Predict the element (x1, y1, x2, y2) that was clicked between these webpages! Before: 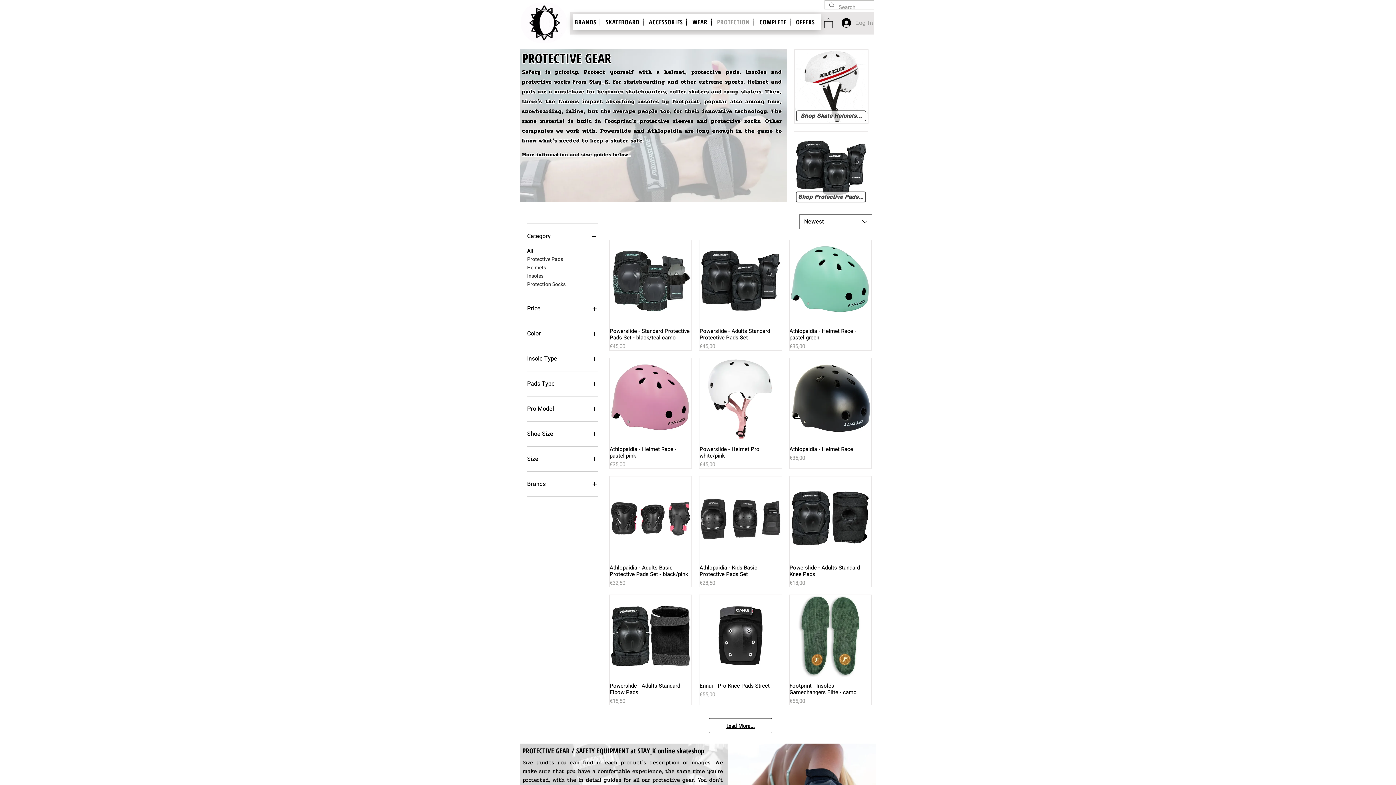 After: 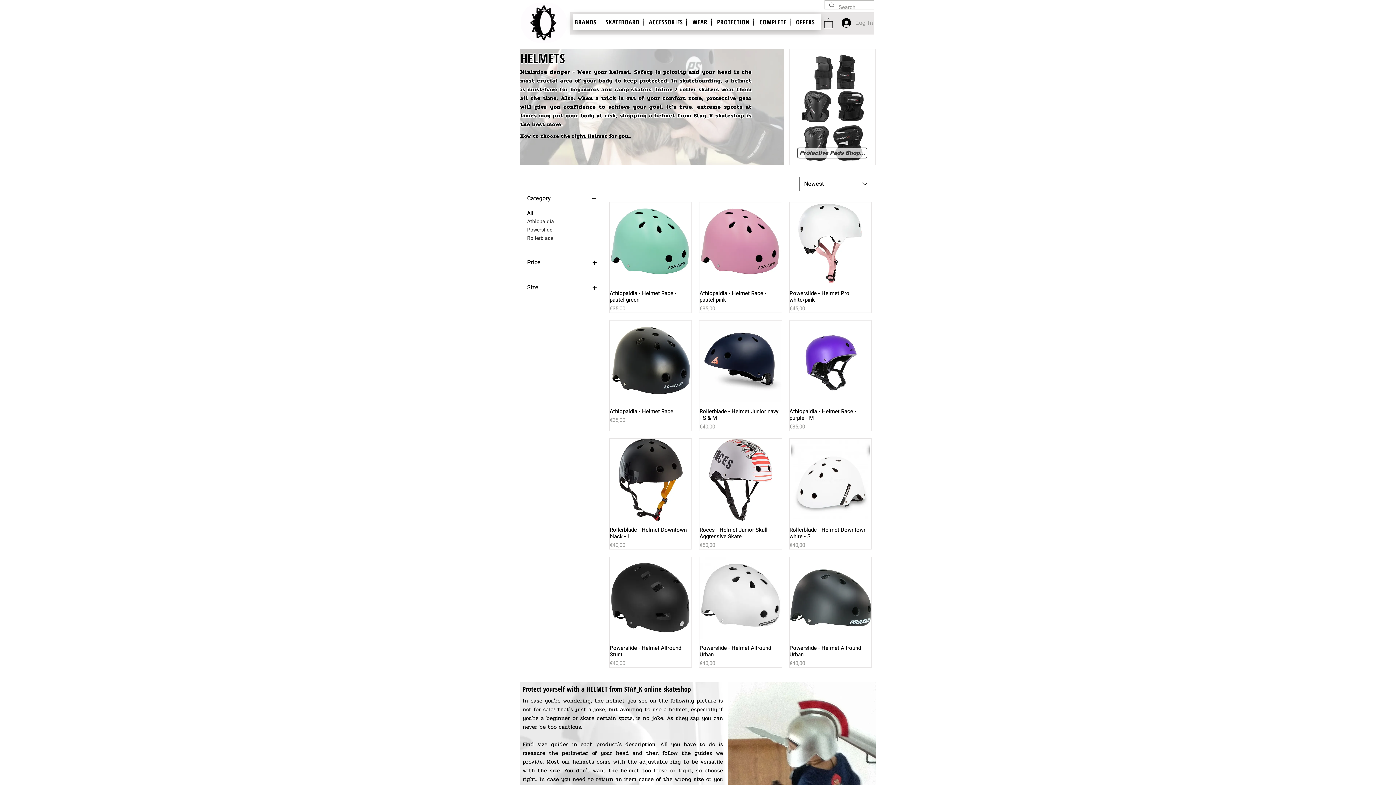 Action: bbox: (794, 49, 868, 123)